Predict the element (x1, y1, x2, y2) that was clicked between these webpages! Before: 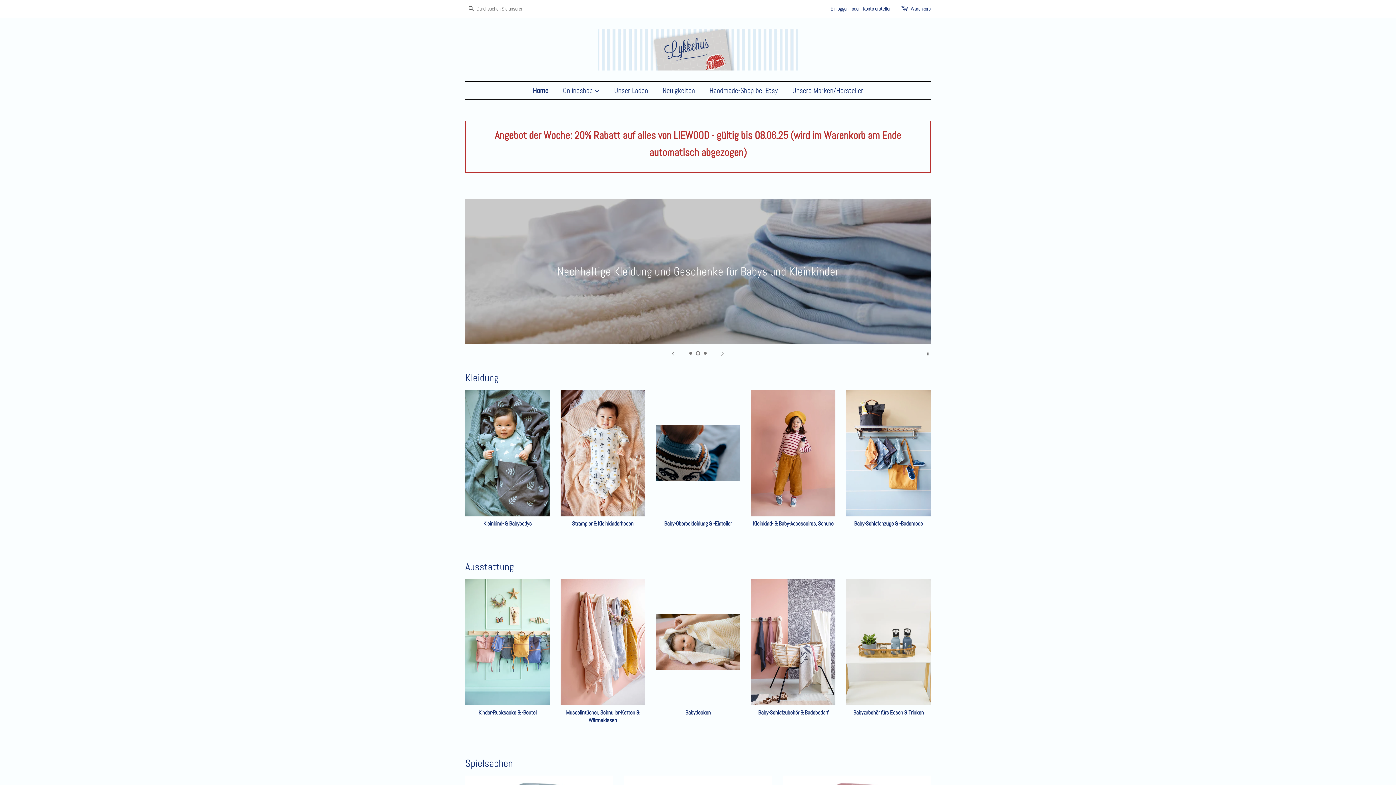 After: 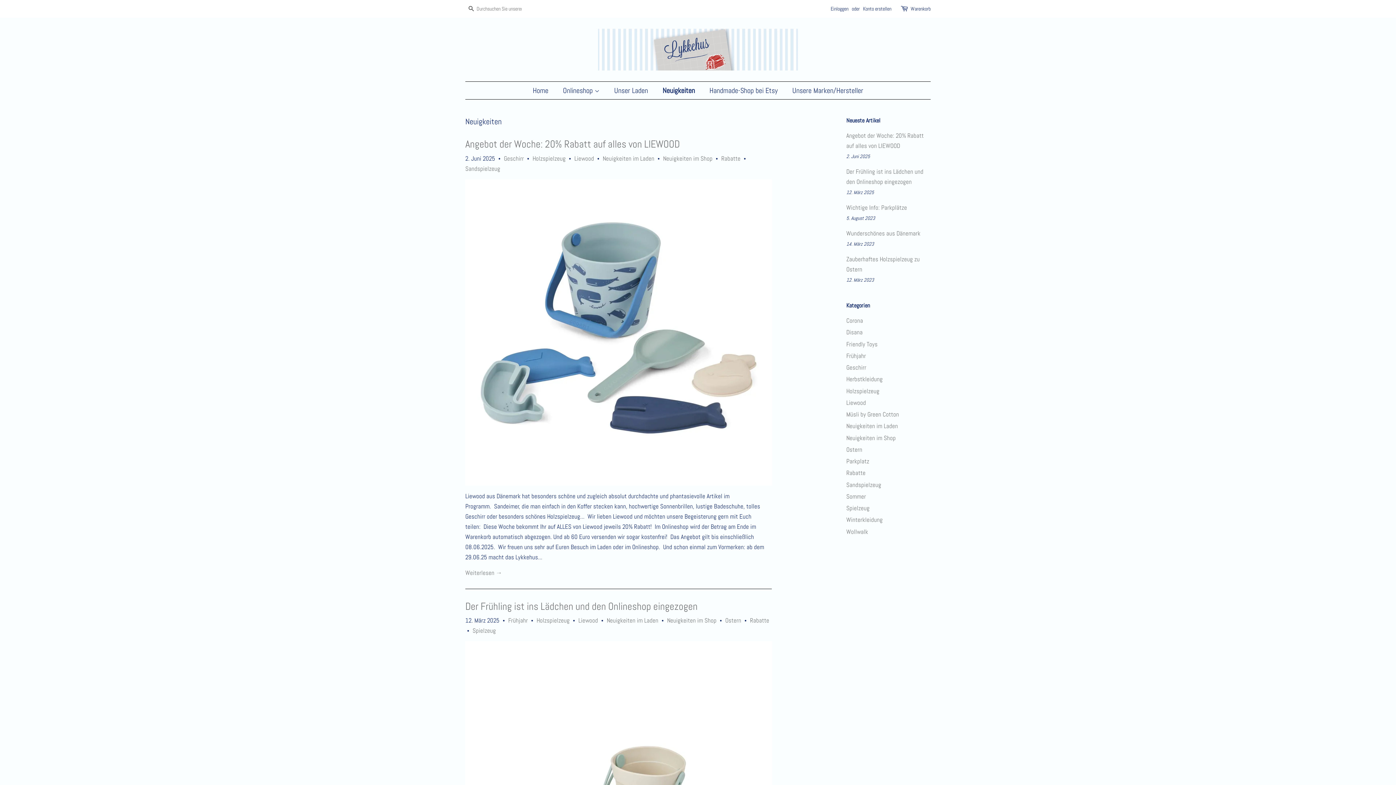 Action: bbox: (657, 81, 702, 99) label: Neuigkeiten